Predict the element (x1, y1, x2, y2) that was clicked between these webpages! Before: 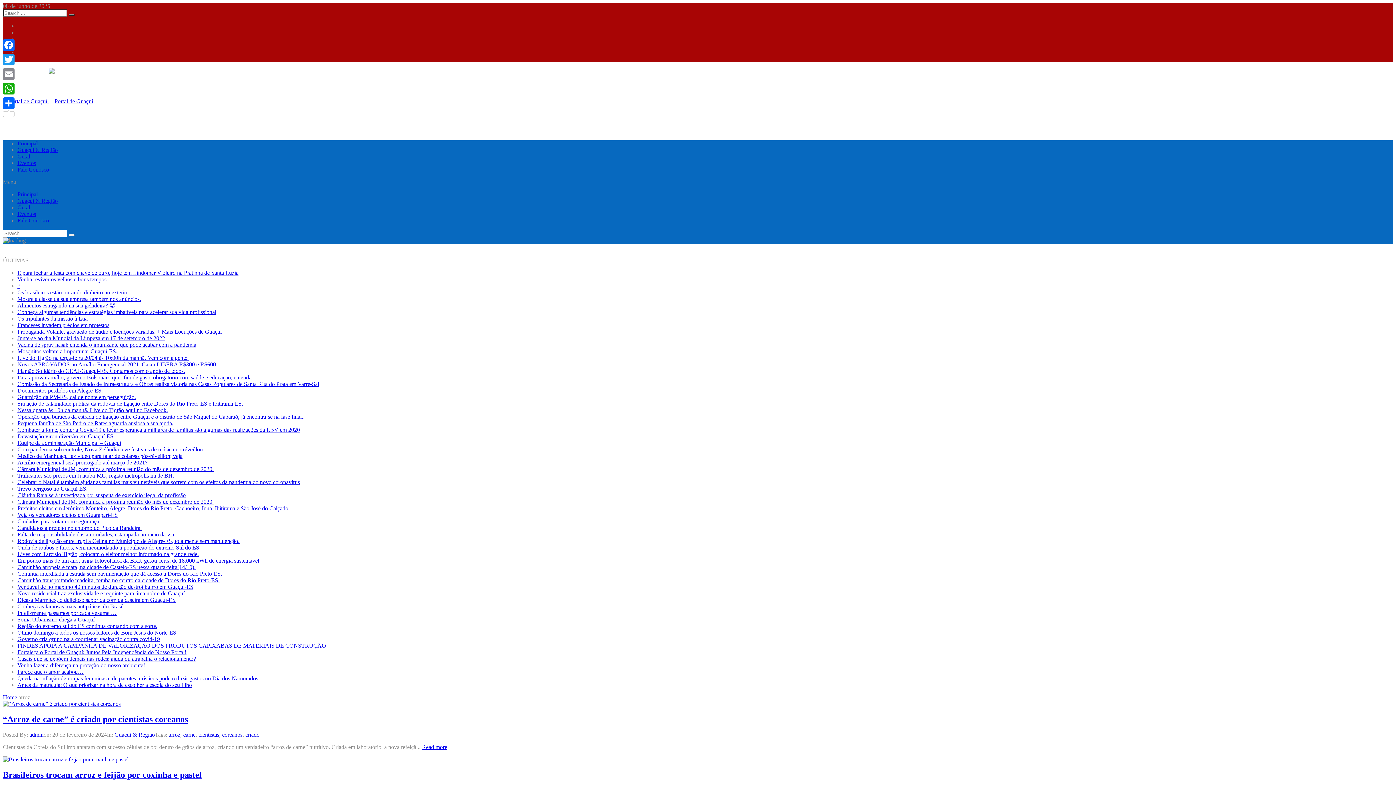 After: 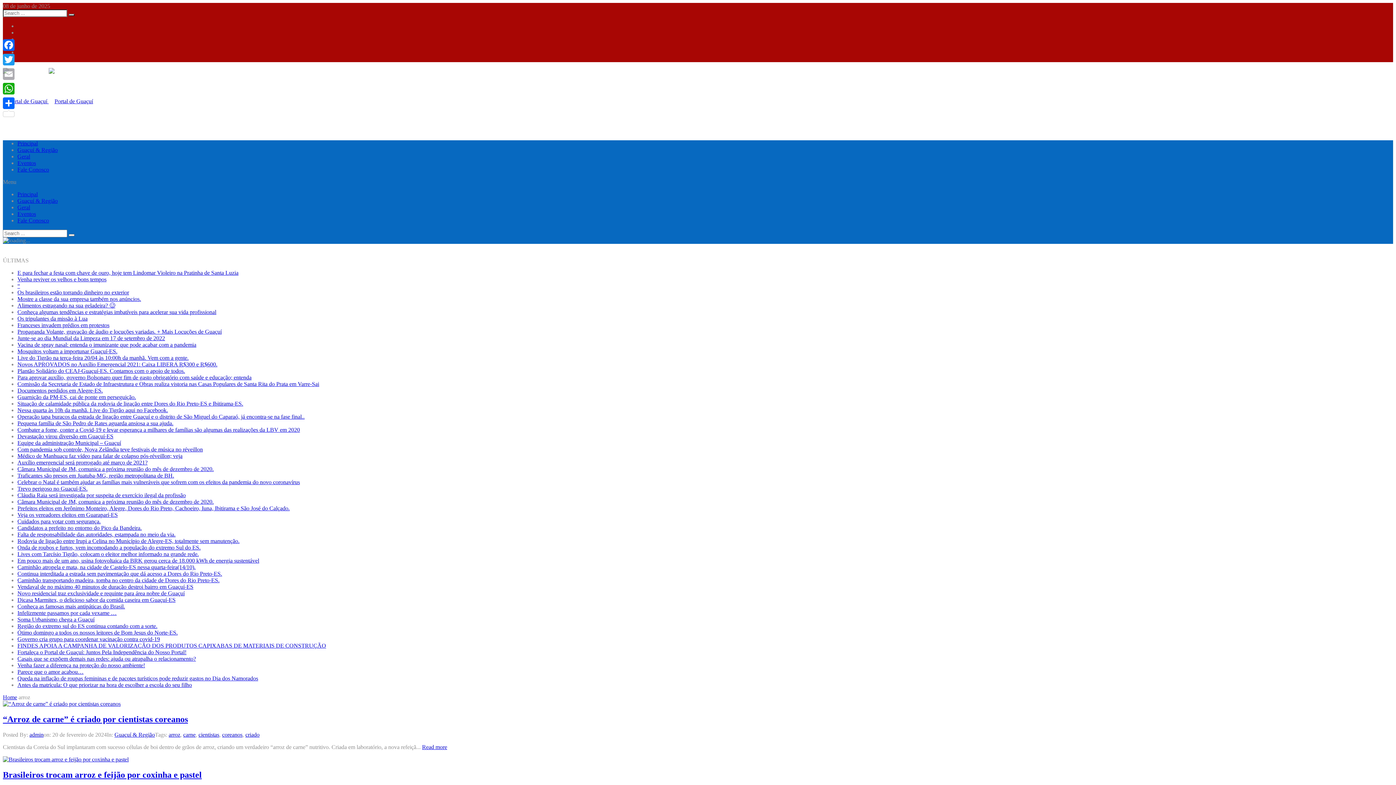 Action: bbox: (1, 66, 16, 81) label: Email